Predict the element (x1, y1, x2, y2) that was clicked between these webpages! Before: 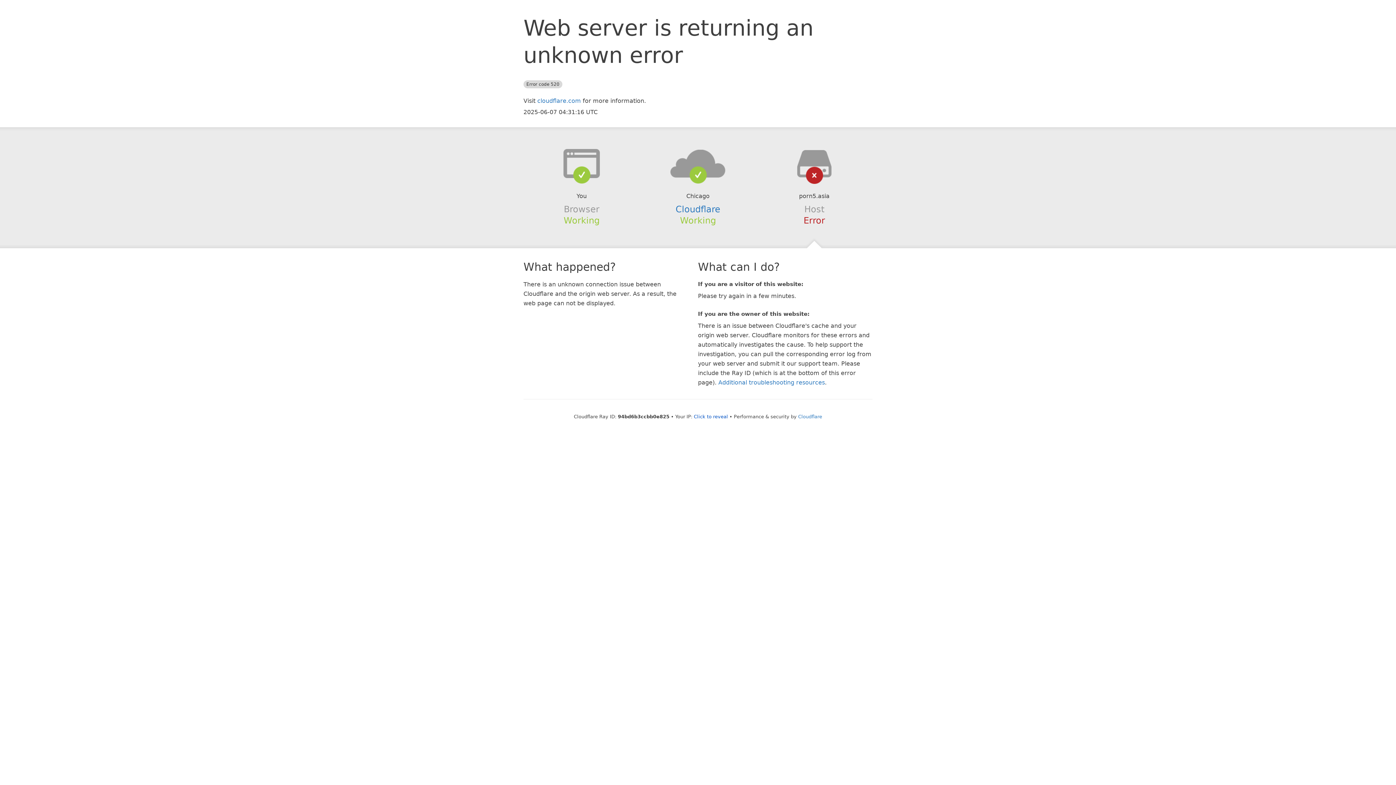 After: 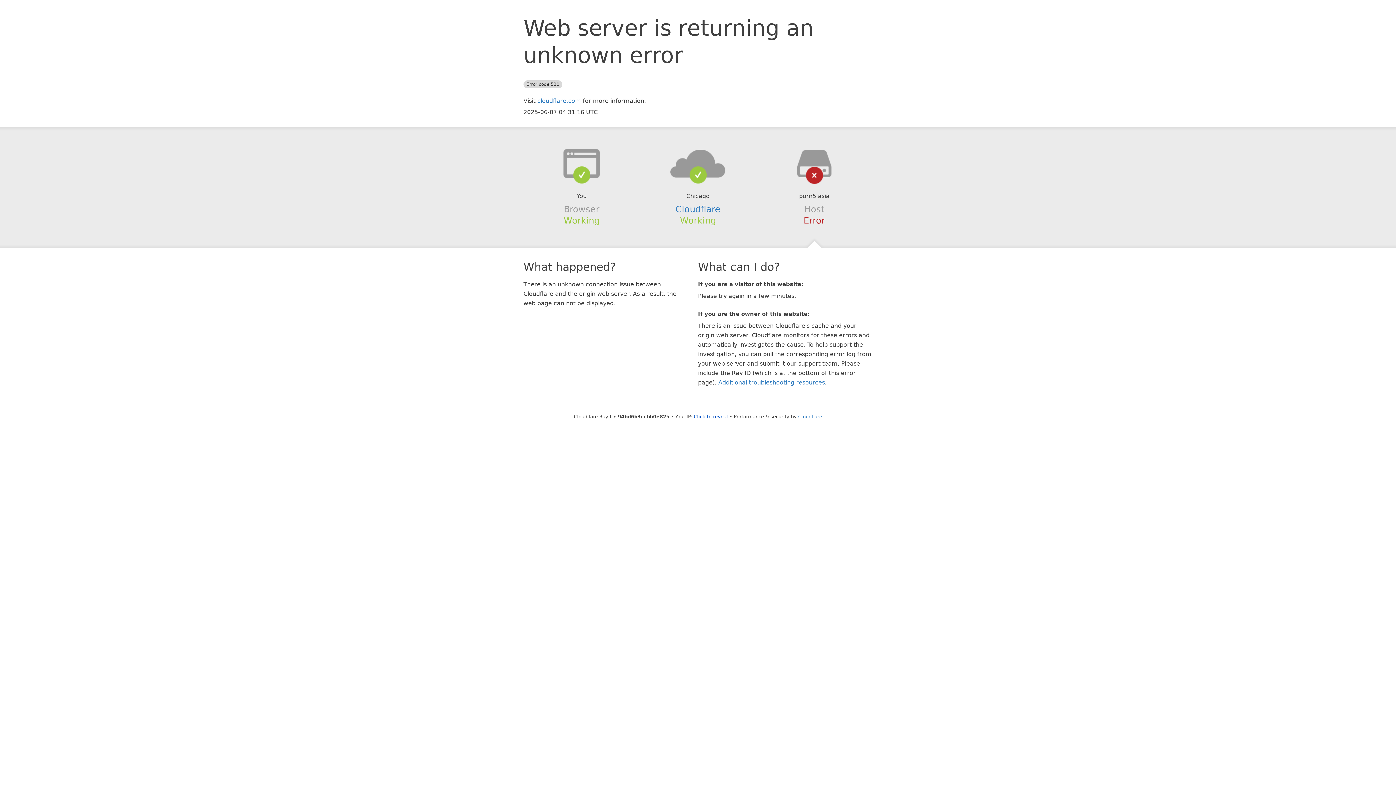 Action: bbox: (639, 148, 756, 178)